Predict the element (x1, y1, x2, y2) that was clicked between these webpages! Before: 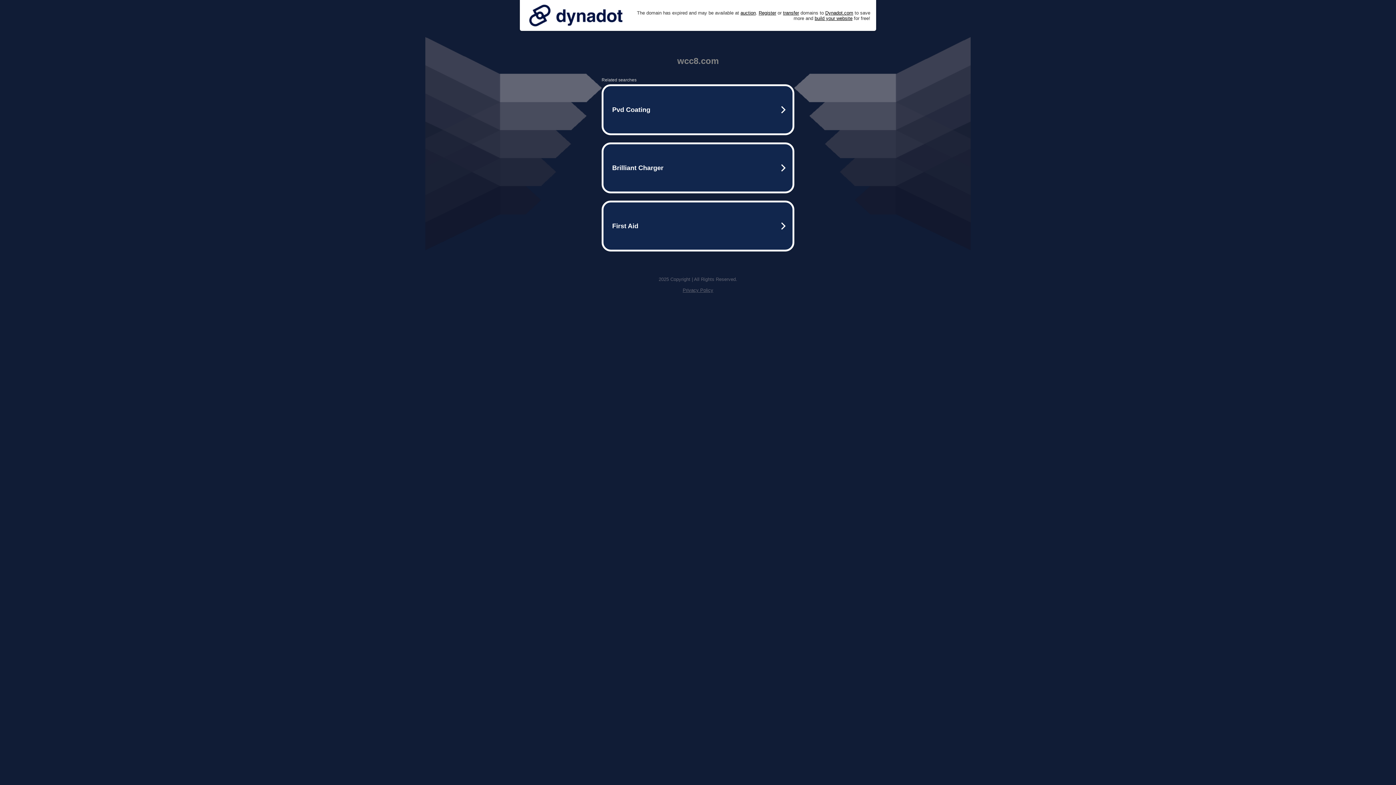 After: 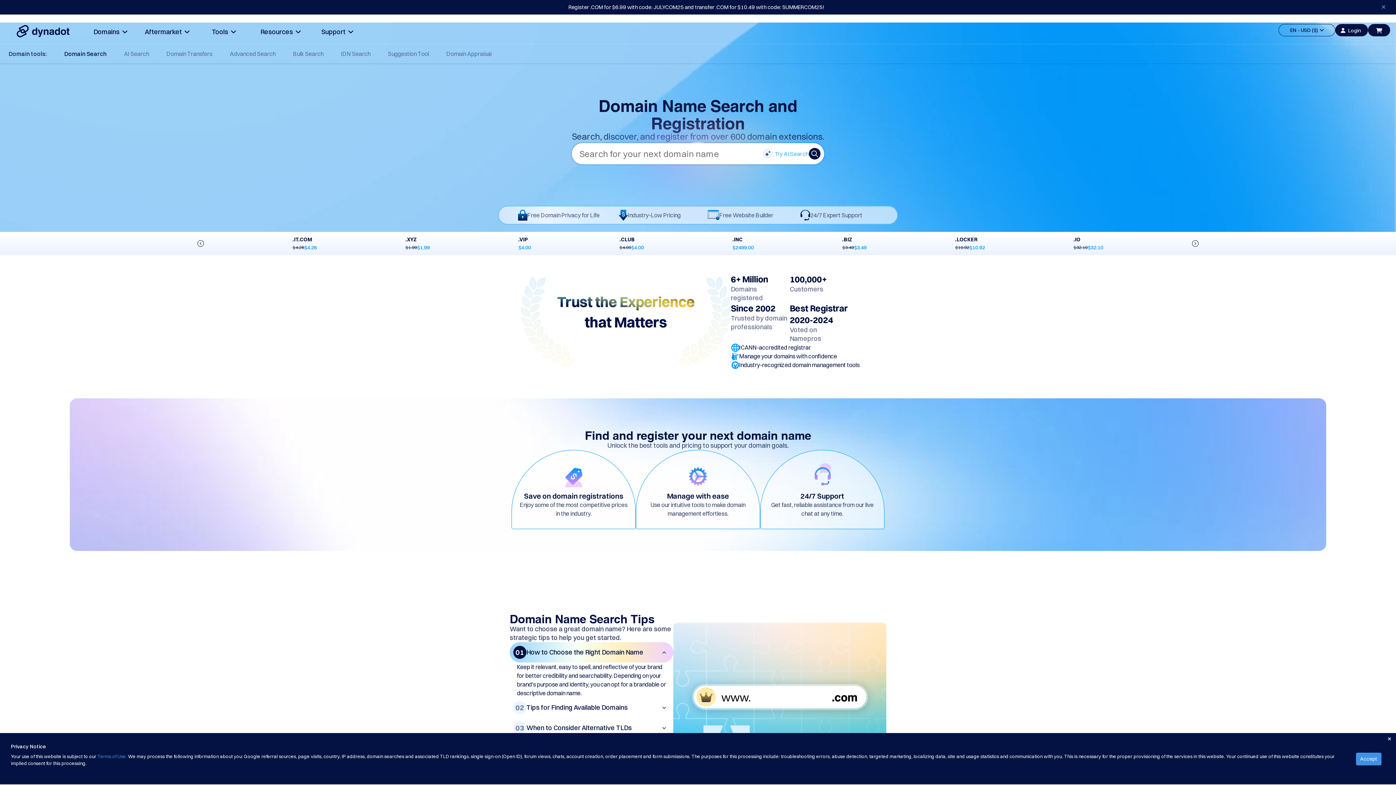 Action: label: Register bbox: (758, 10, 776, 15)